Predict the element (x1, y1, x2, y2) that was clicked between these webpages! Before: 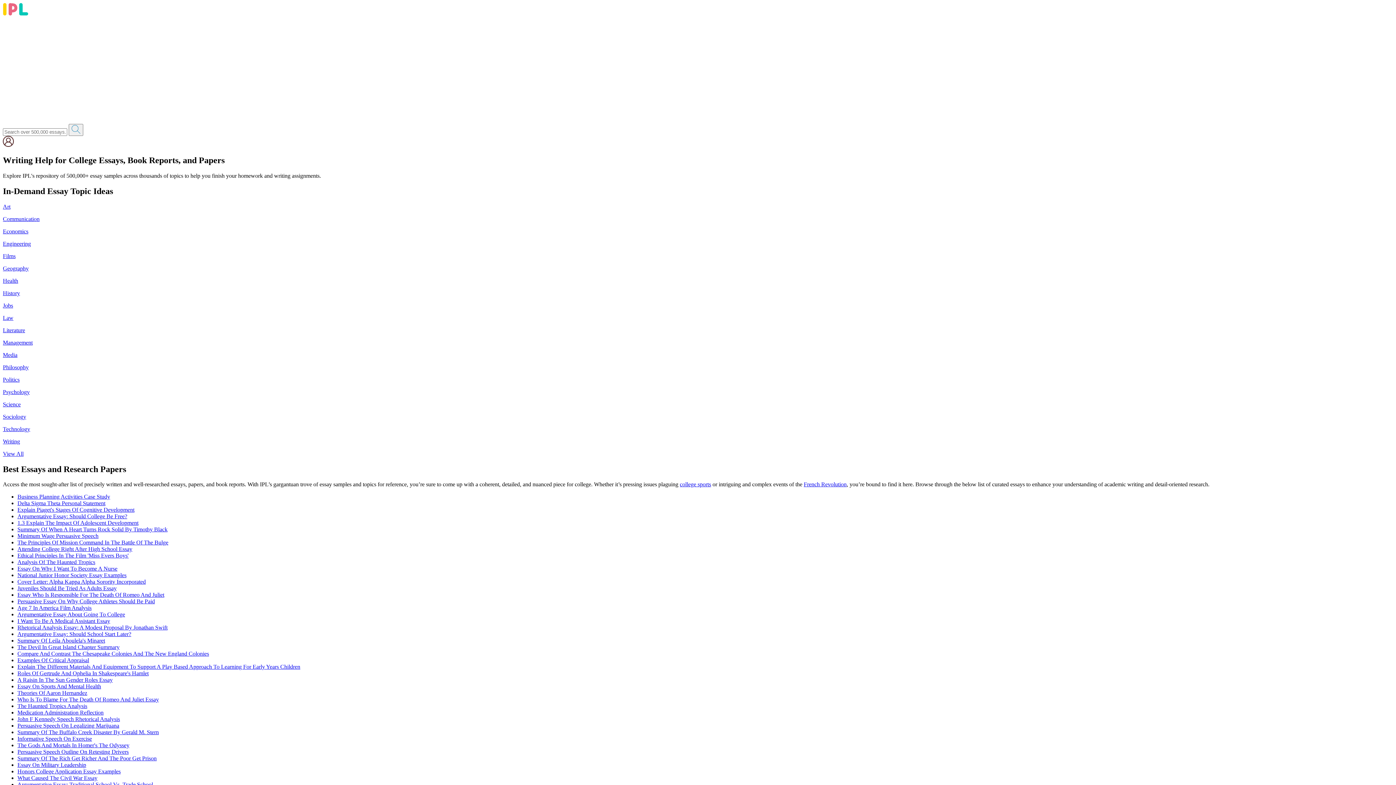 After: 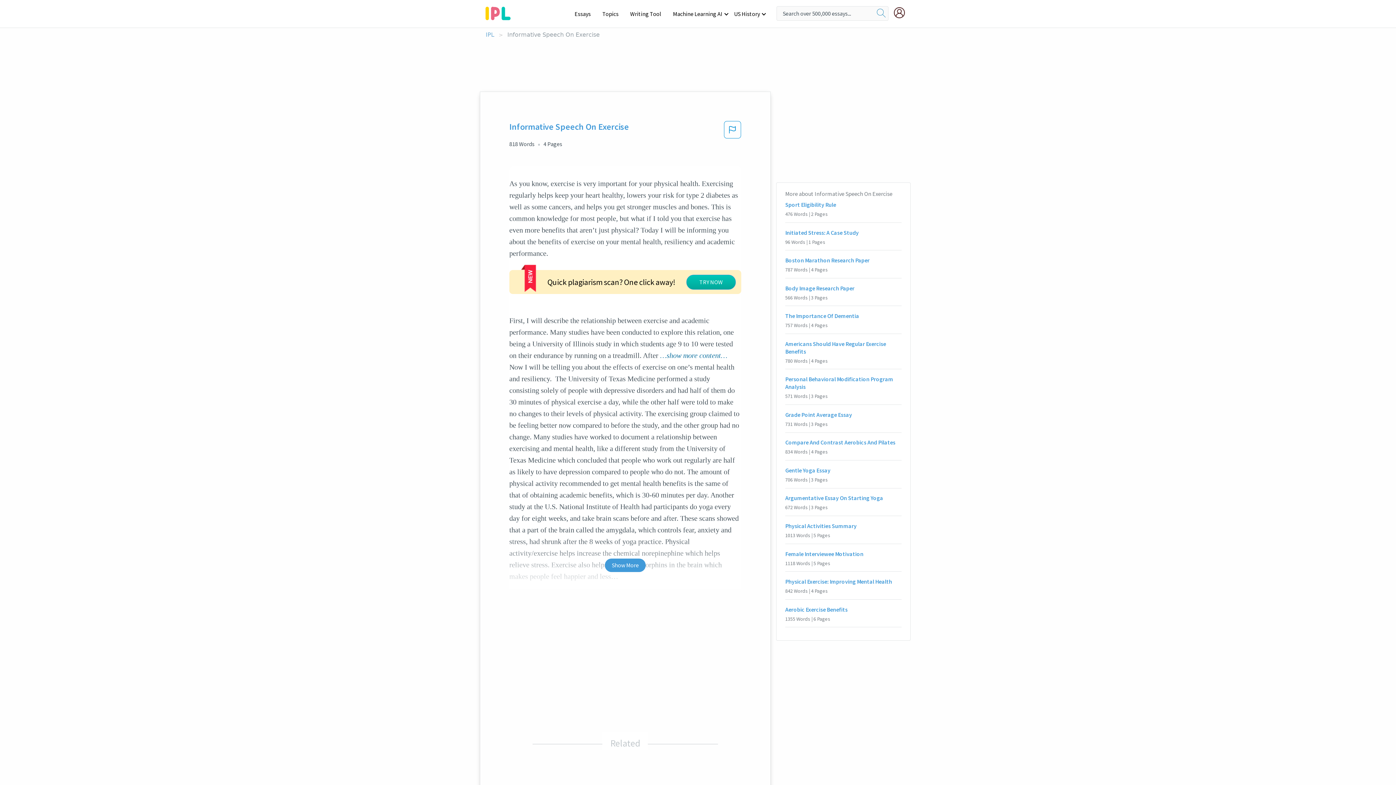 Action: bbox: (17, 736, 92, 742) label: Informative Speech On Exercise